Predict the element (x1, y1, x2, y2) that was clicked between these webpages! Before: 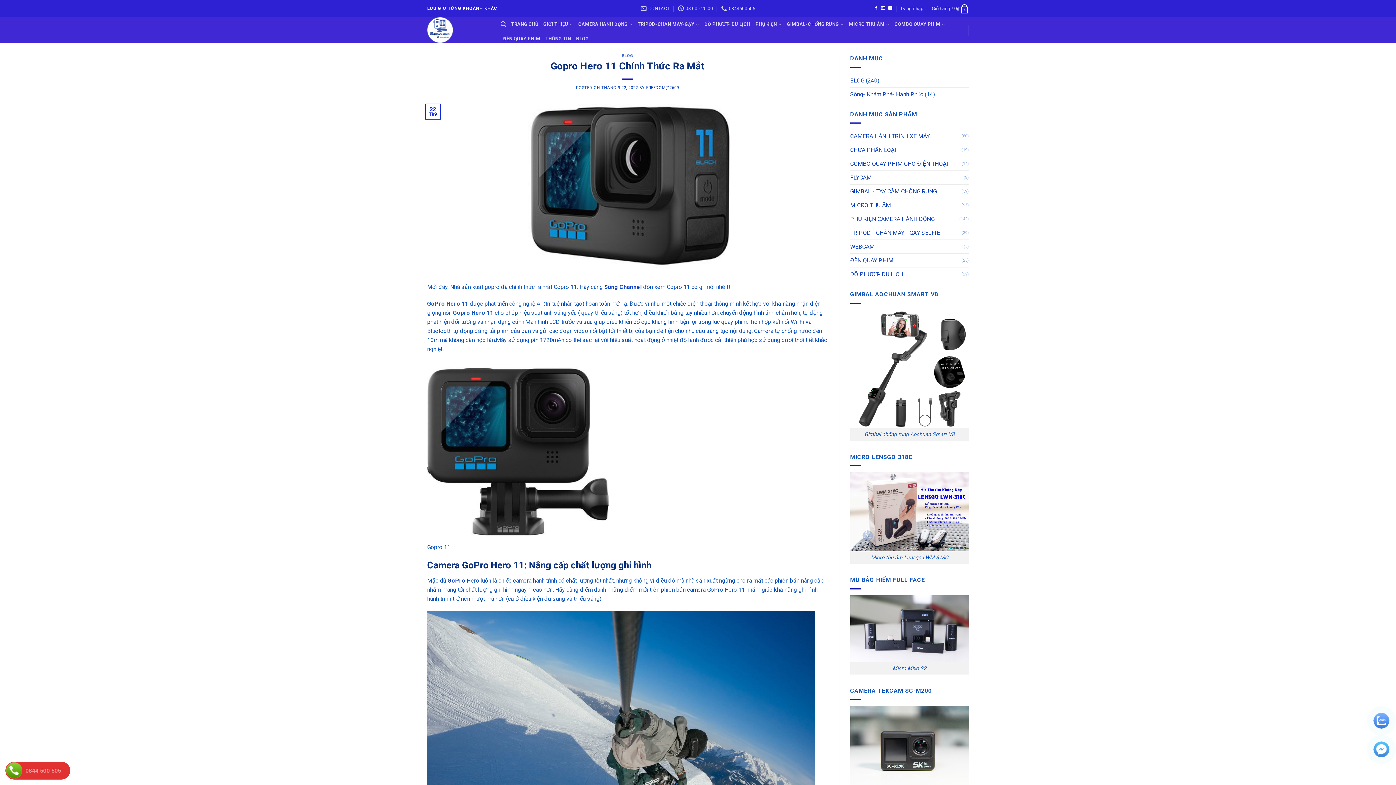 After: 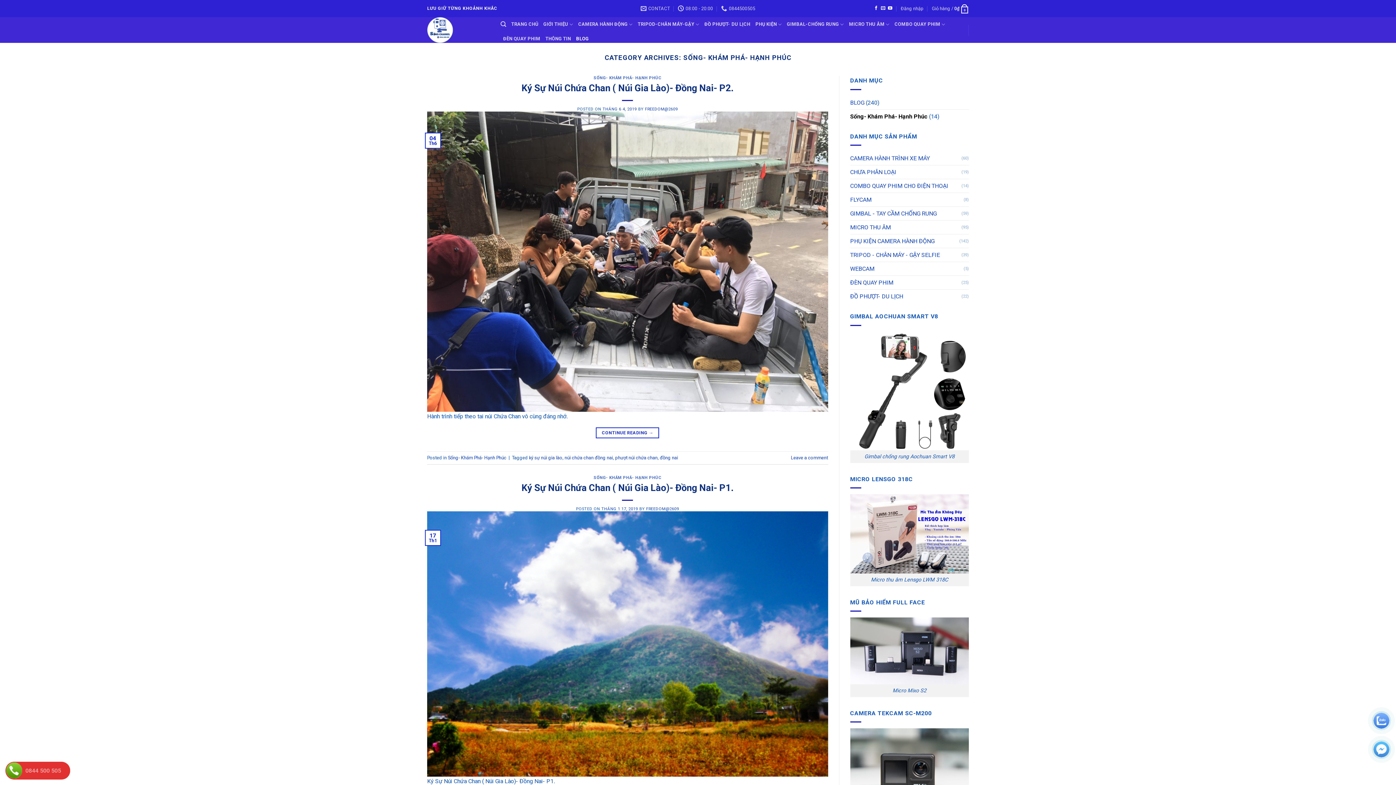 Action: label: BLOG bbox: (576, 31, 588, 46)